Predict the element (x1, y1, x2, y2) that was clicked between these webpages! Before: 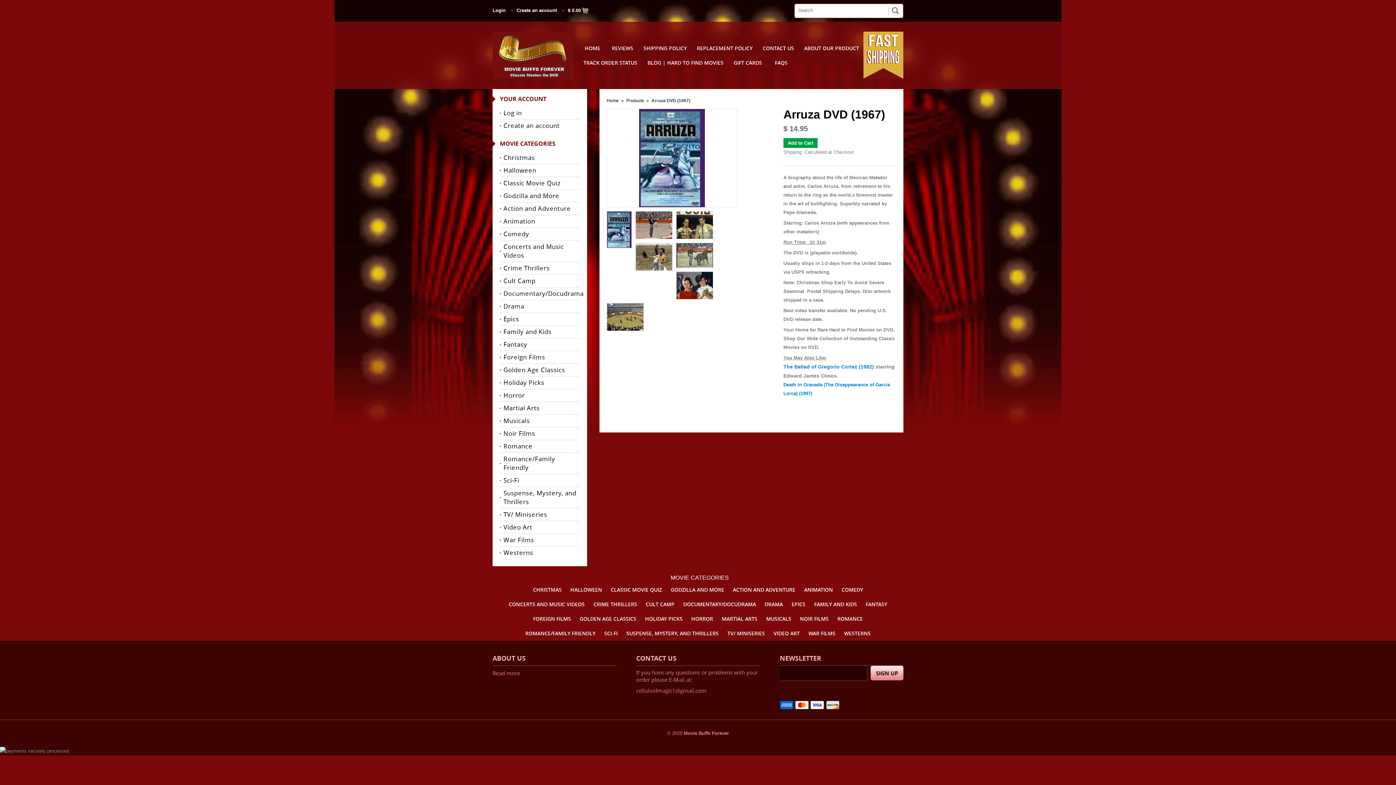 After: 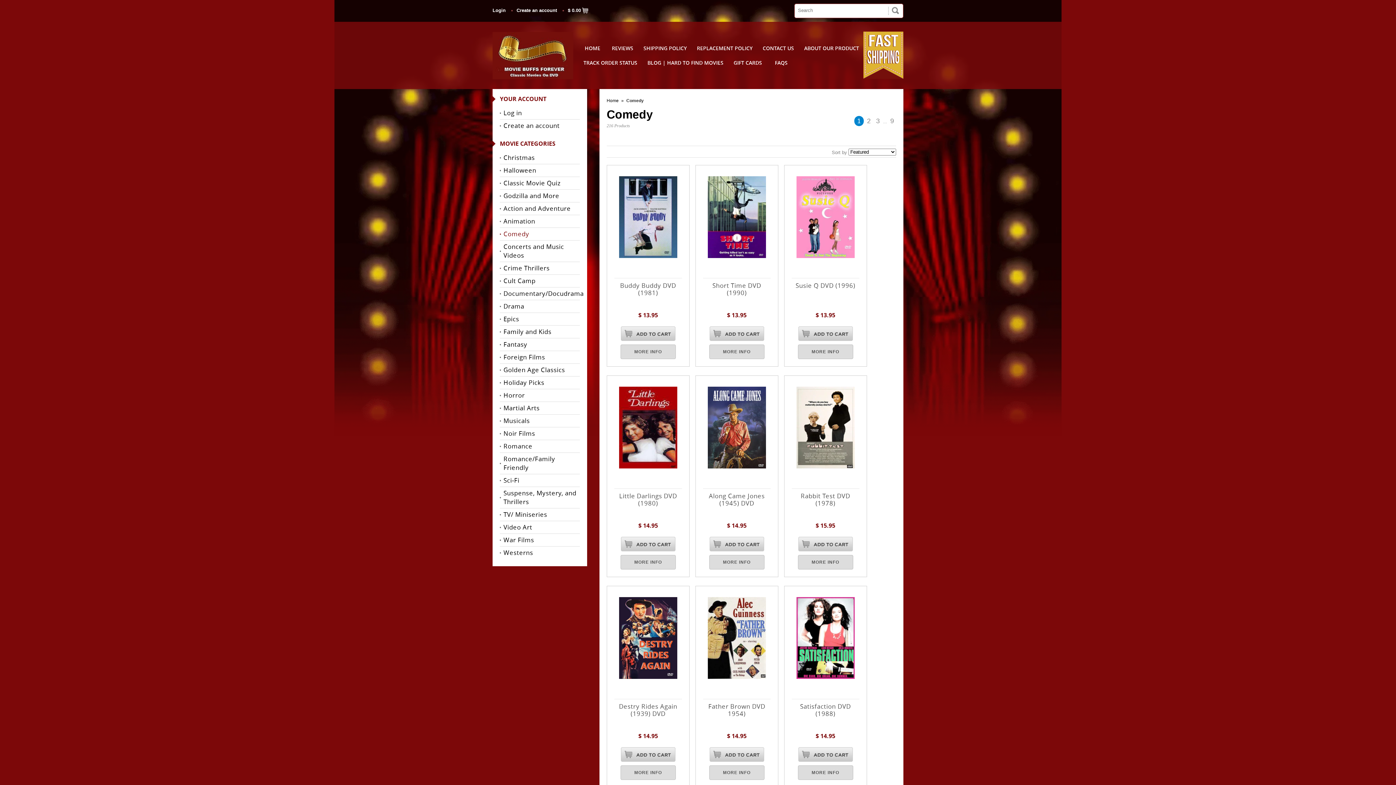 Action: bbox: (841, 582, 863, 597) label: COMEDY